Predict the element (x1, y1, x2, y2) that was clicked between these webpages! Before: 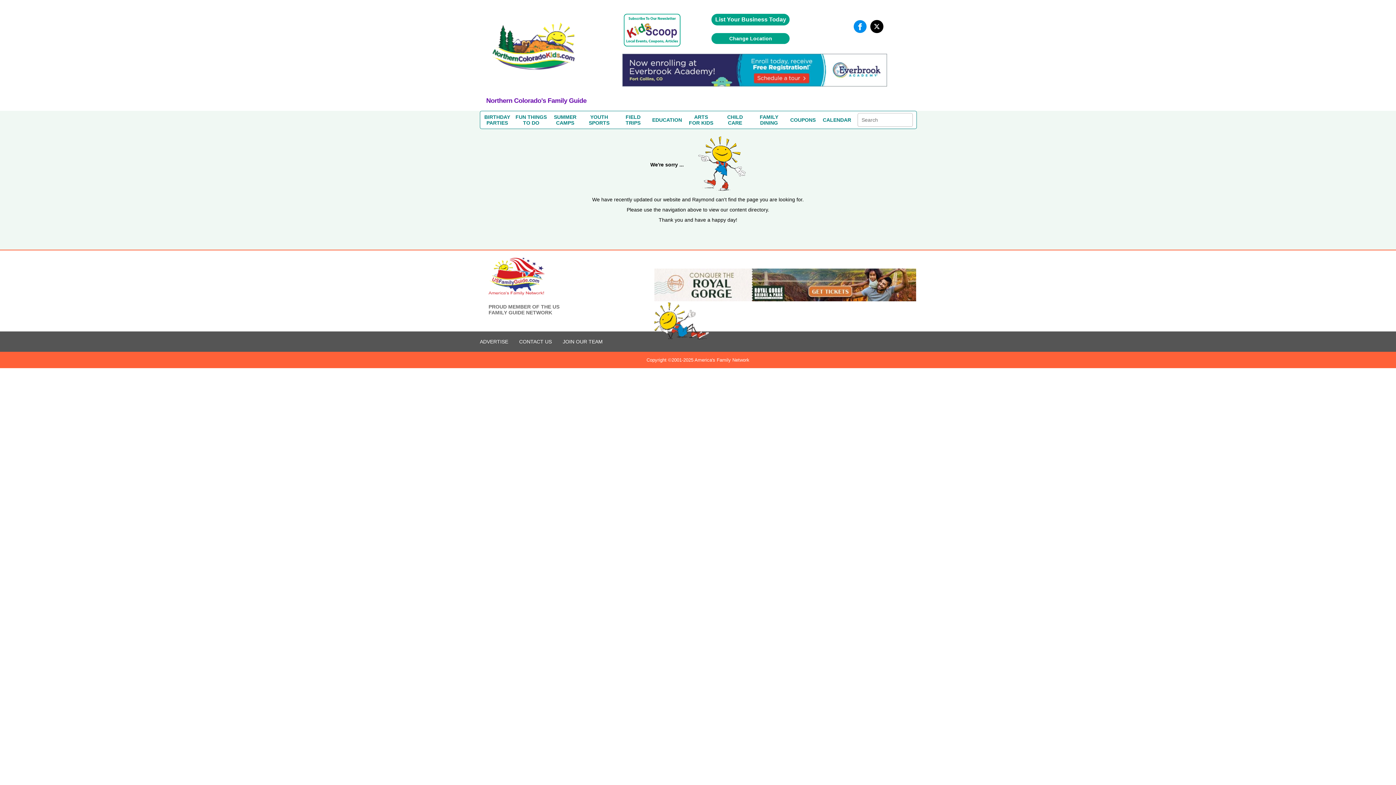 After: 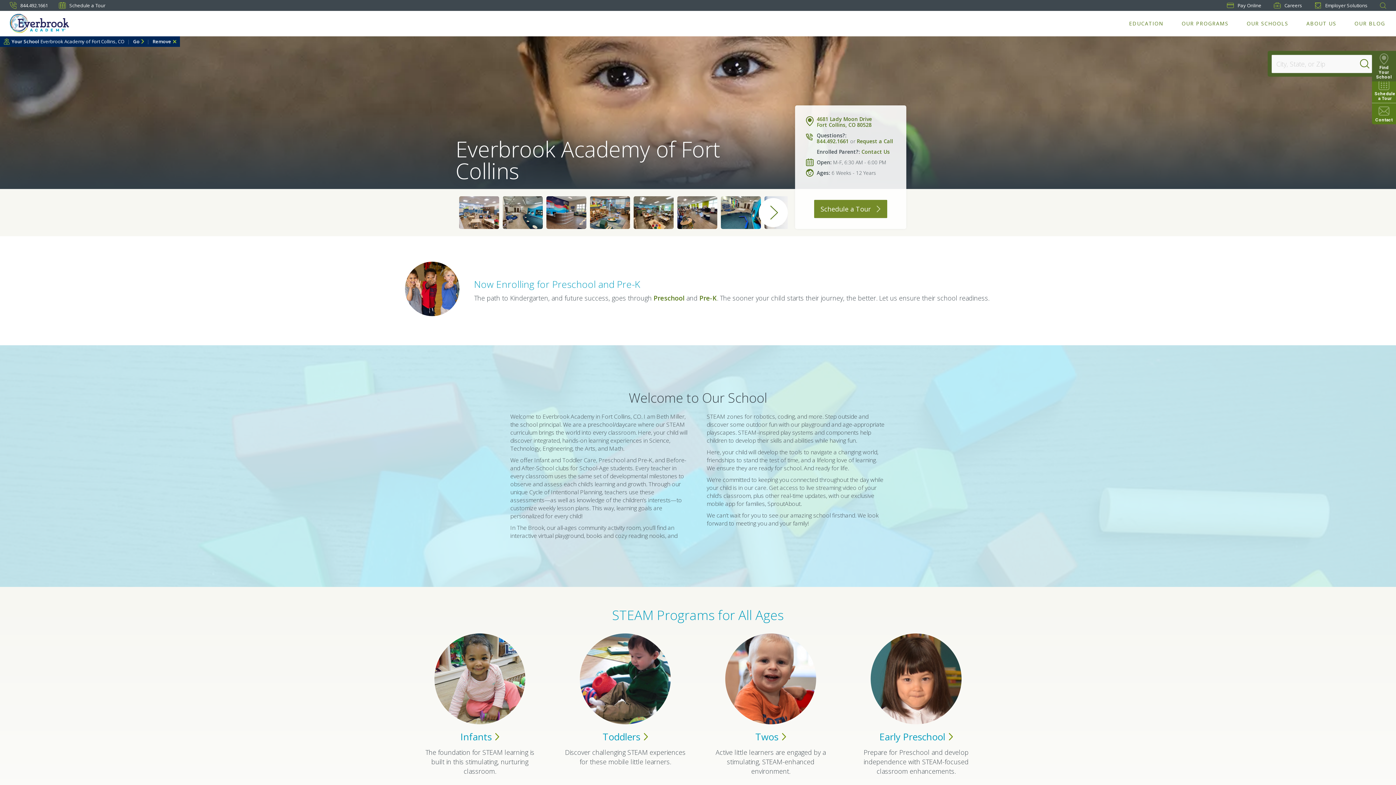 Action: bbox: (622, 53, 887, 86)